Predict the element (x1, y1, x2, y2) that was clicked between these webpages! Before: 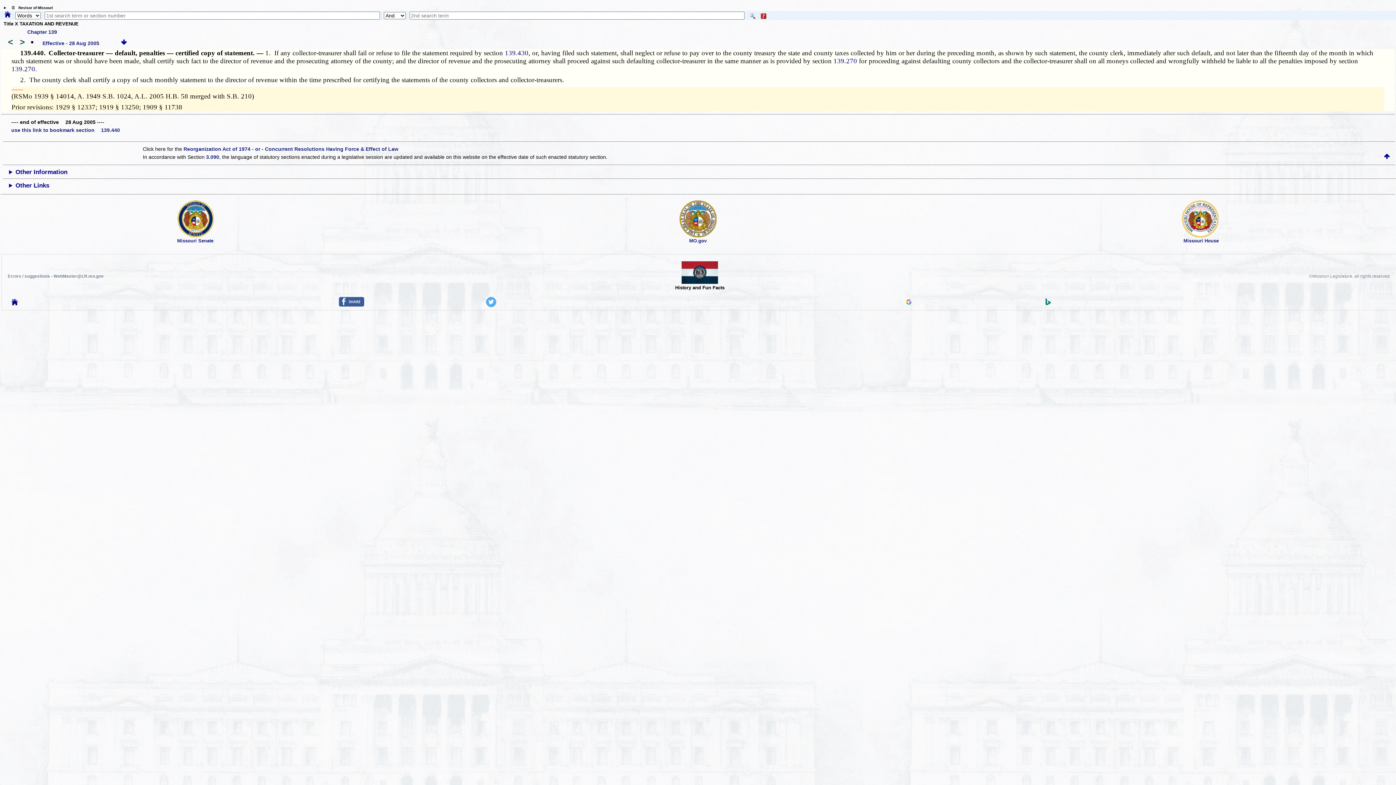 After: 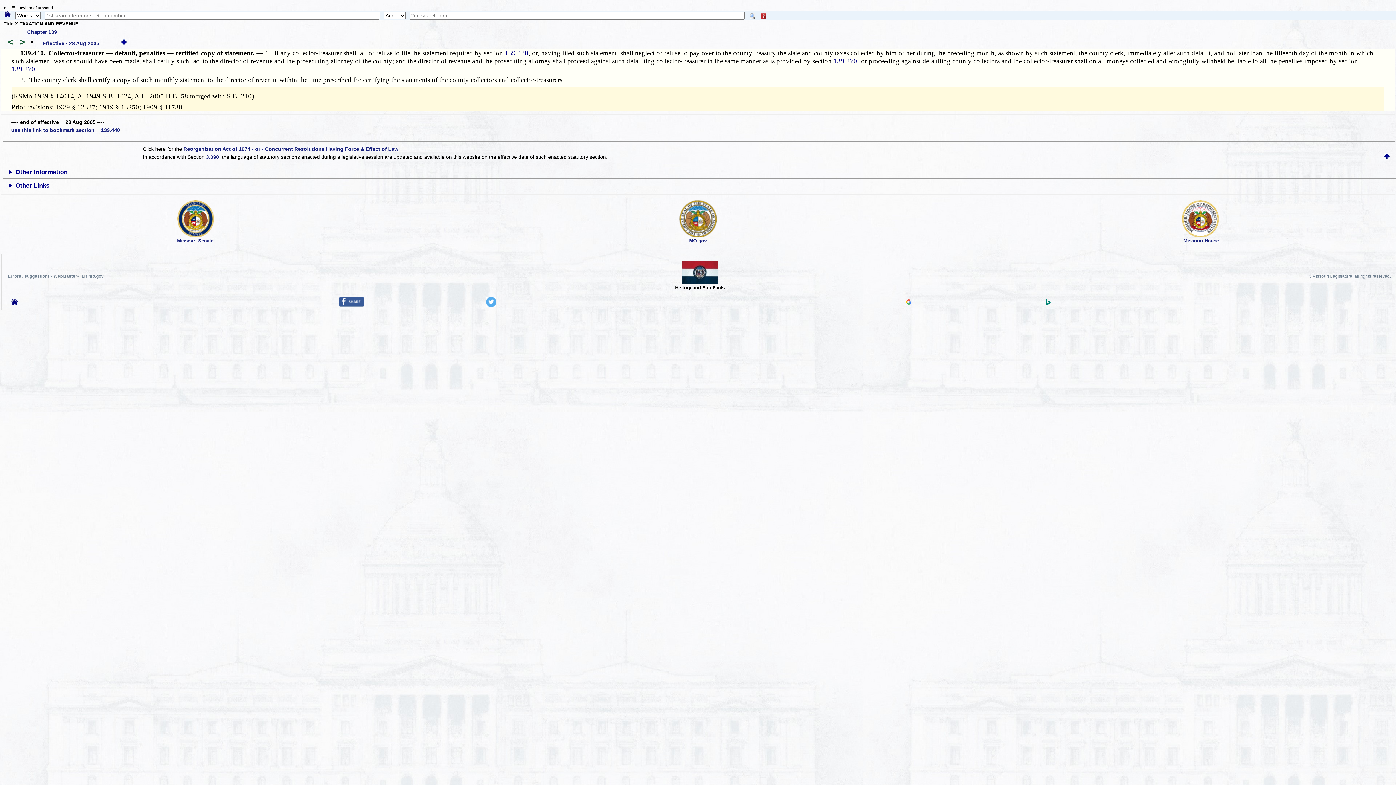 Action: bbox: (177, 232, 214, 238)